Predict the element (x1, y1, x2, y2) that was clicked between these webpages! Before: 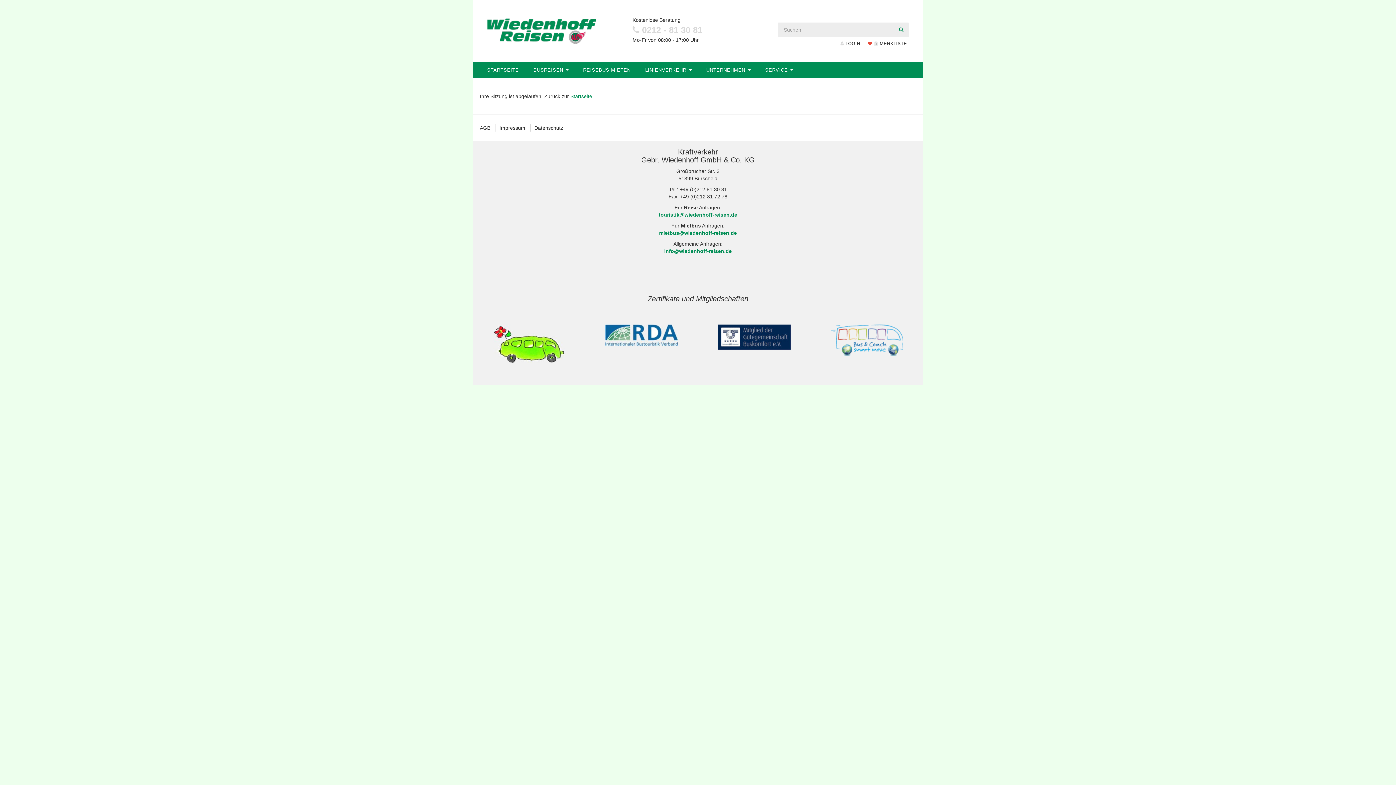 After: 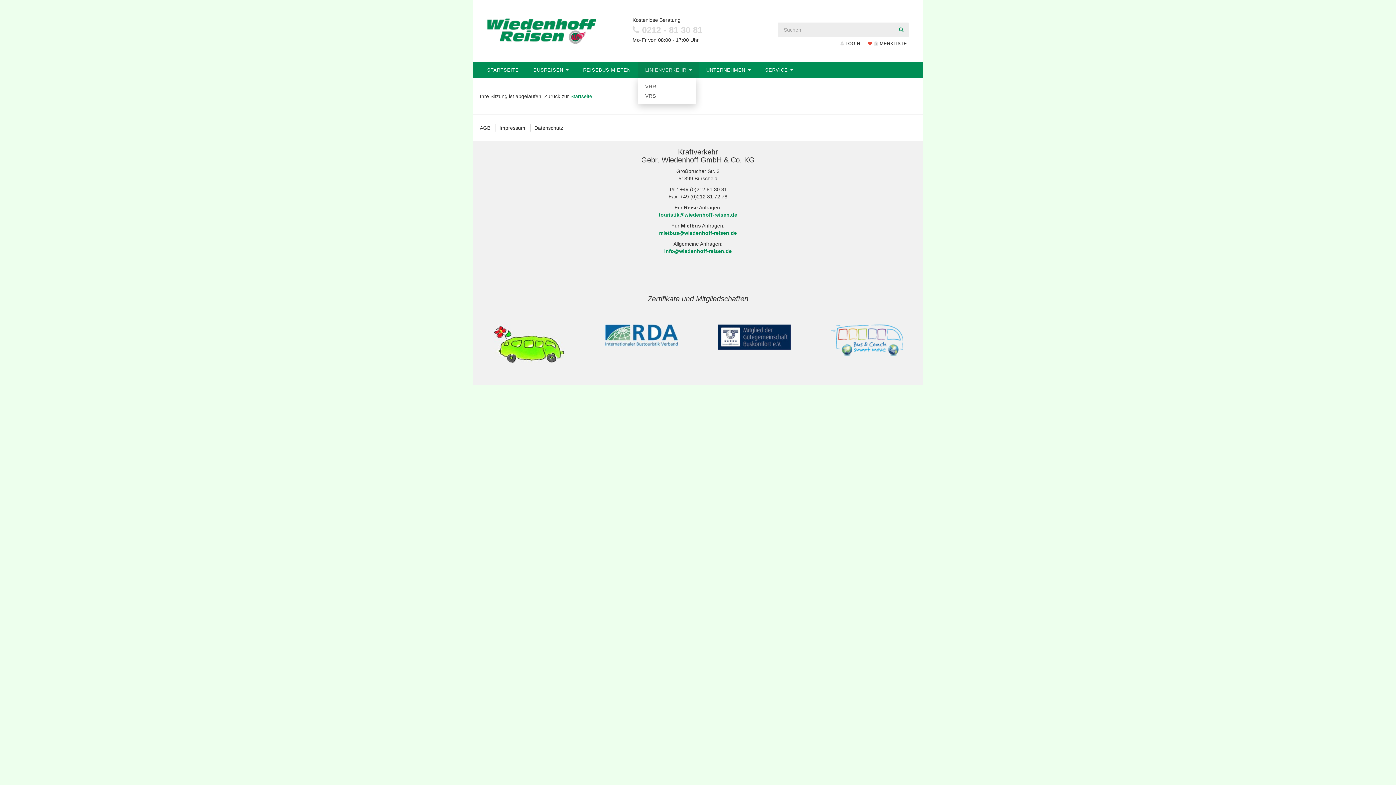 Action: bbox: (638, 61, 699, 78) label: LINIENVERKEHR 